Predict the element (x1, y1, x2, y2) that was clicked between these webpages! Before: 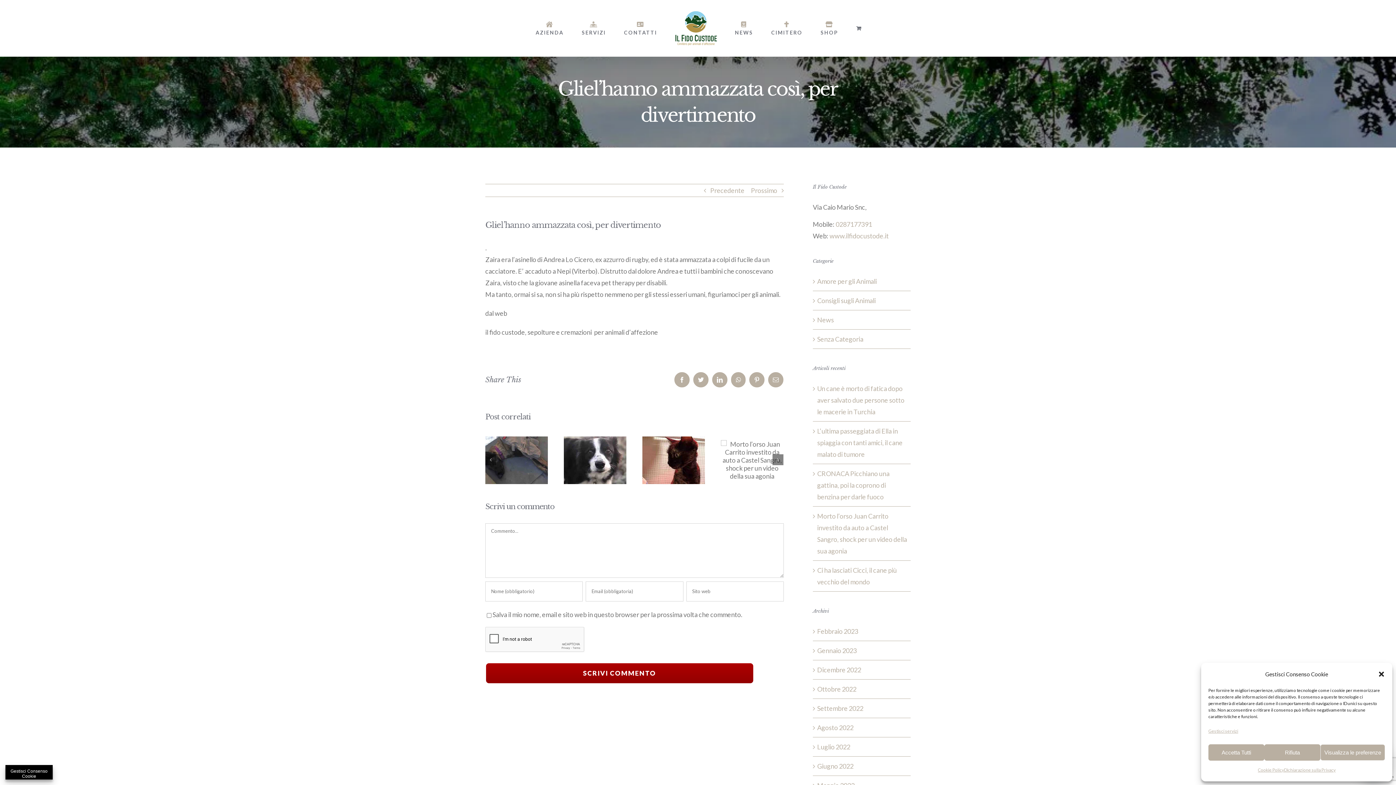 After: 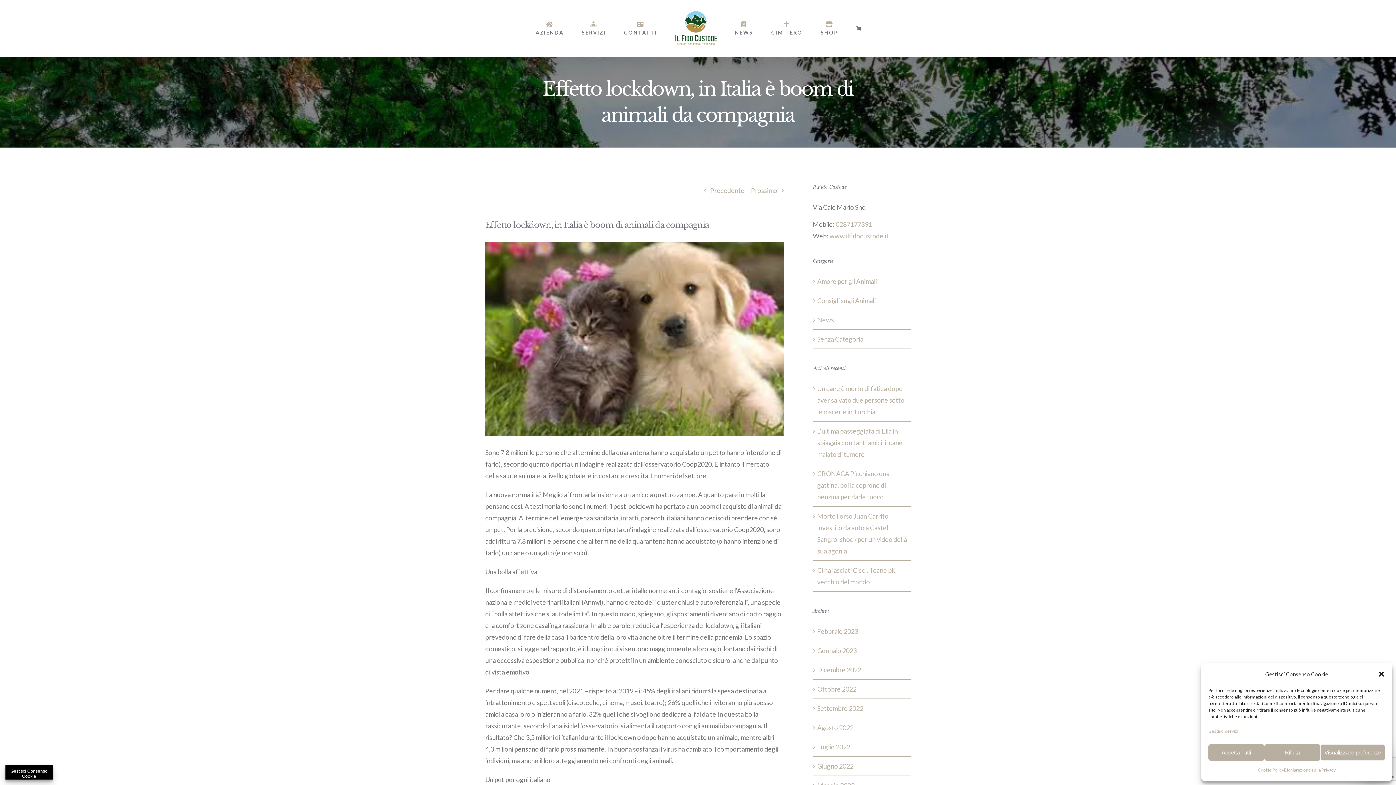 Action: bbox: (710, 184, 744, 196) label: Precedente